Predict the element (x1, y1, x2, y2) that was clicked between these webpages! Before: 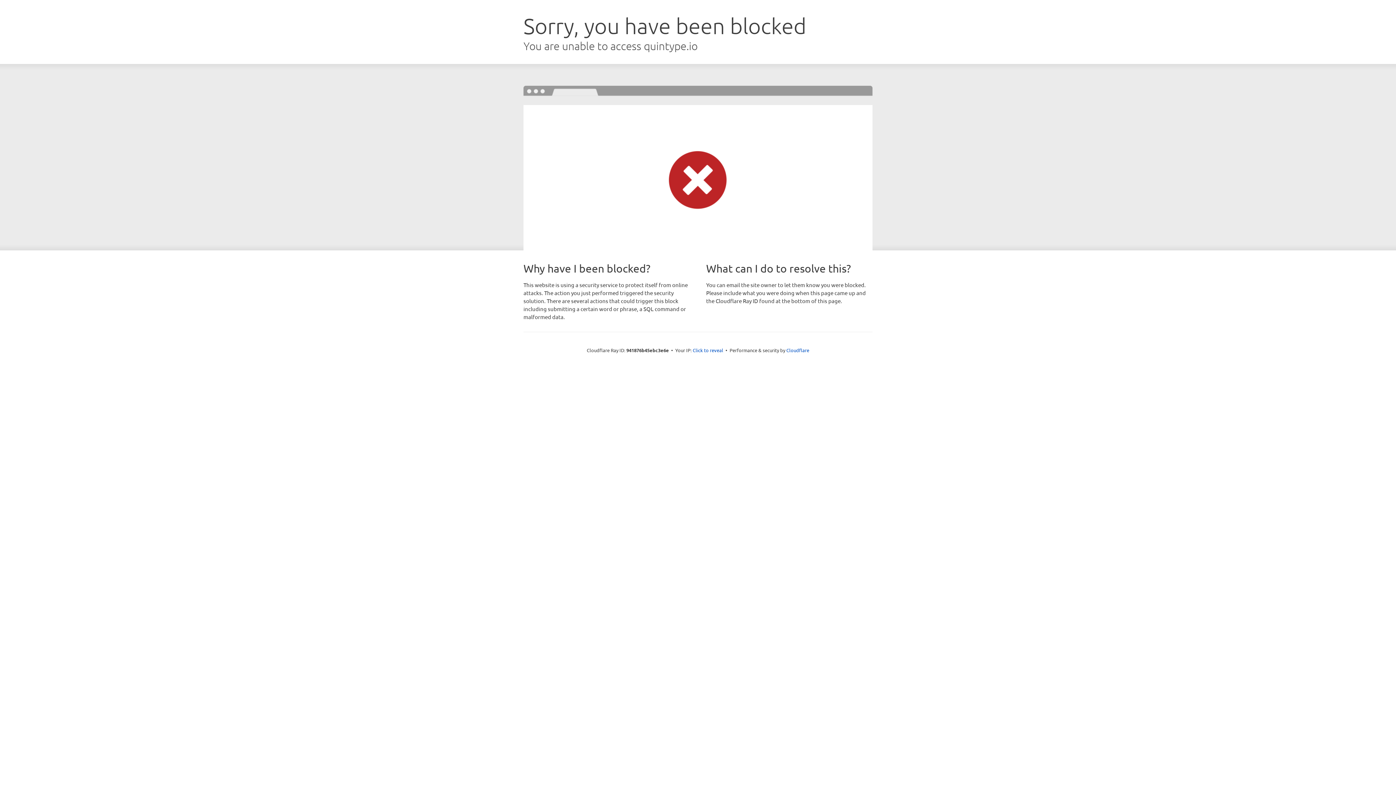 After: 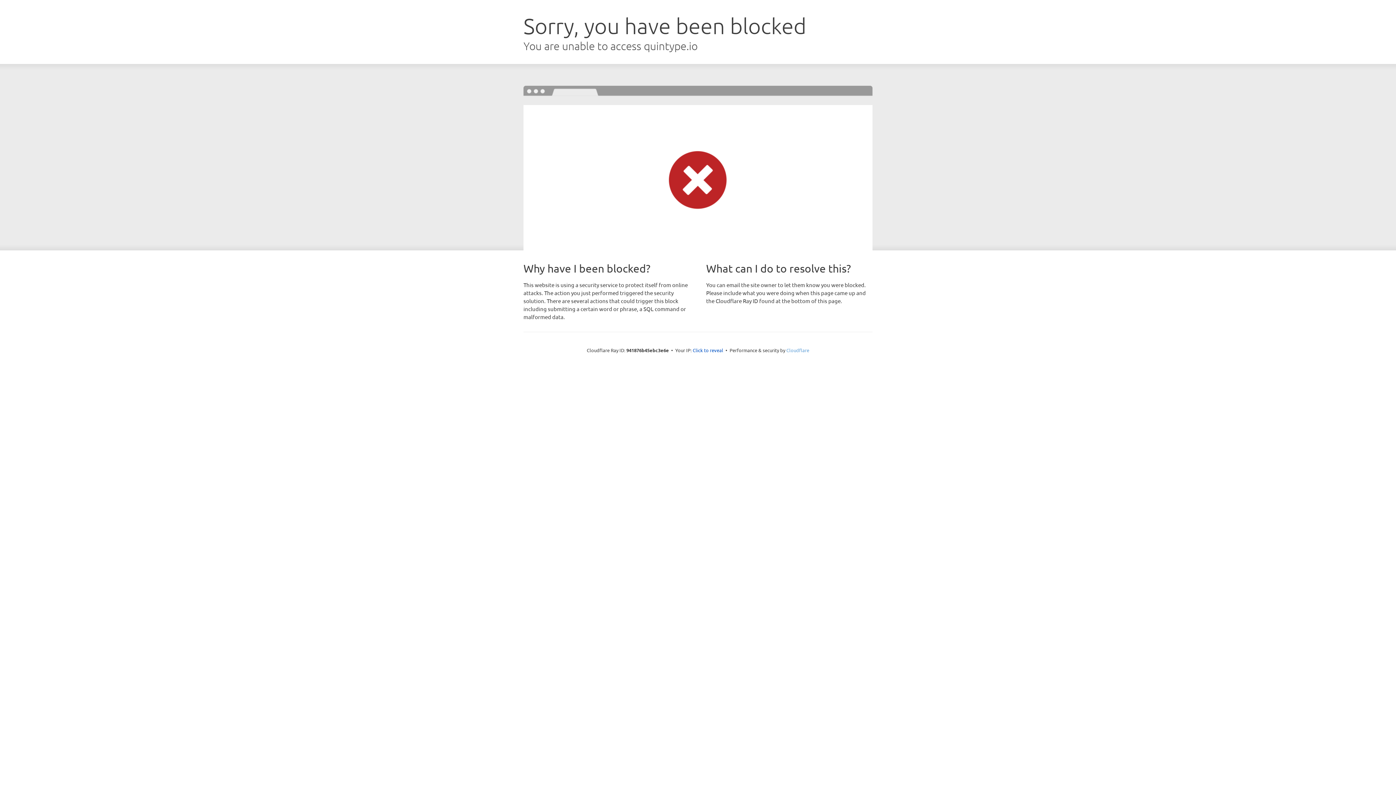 Action: label: Cloudflare bbox: (786, 347, 809, 353)